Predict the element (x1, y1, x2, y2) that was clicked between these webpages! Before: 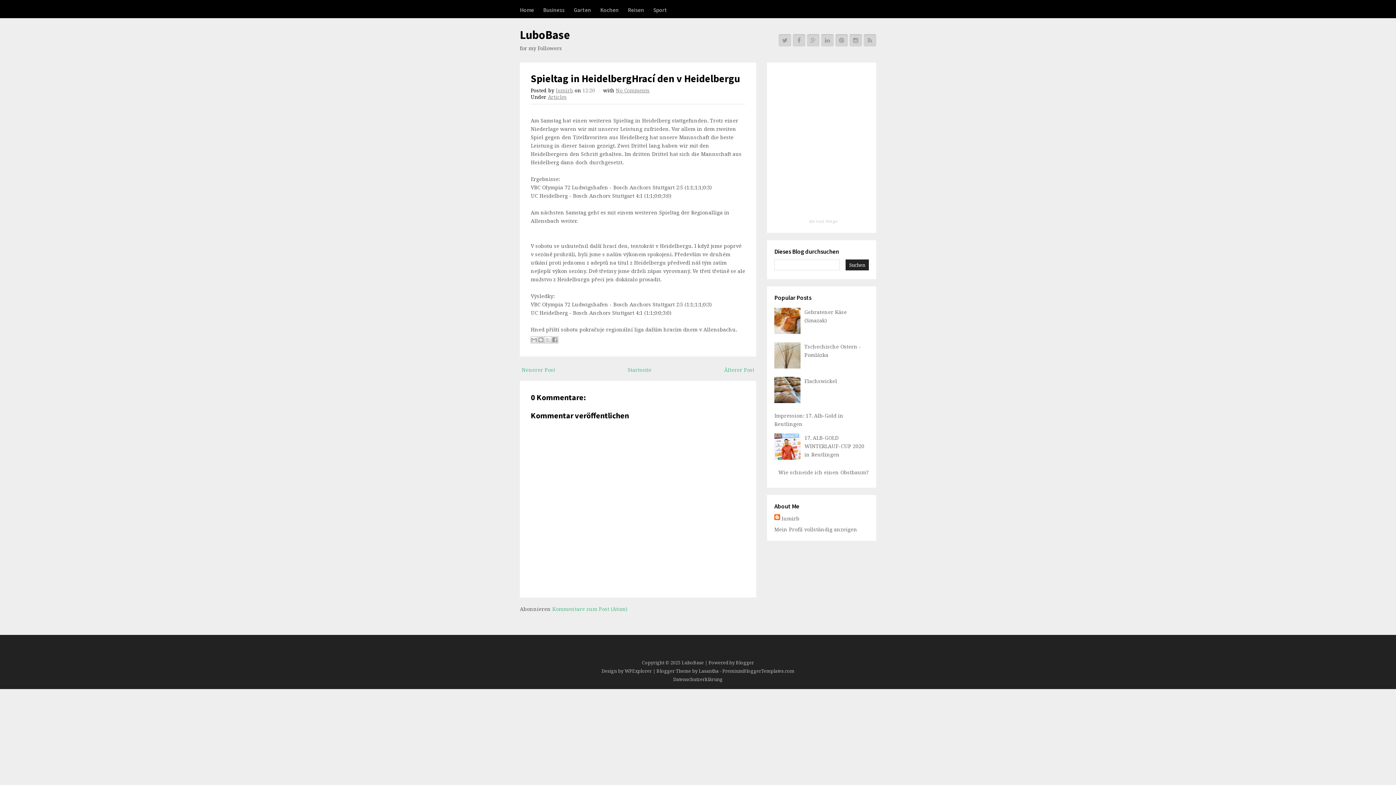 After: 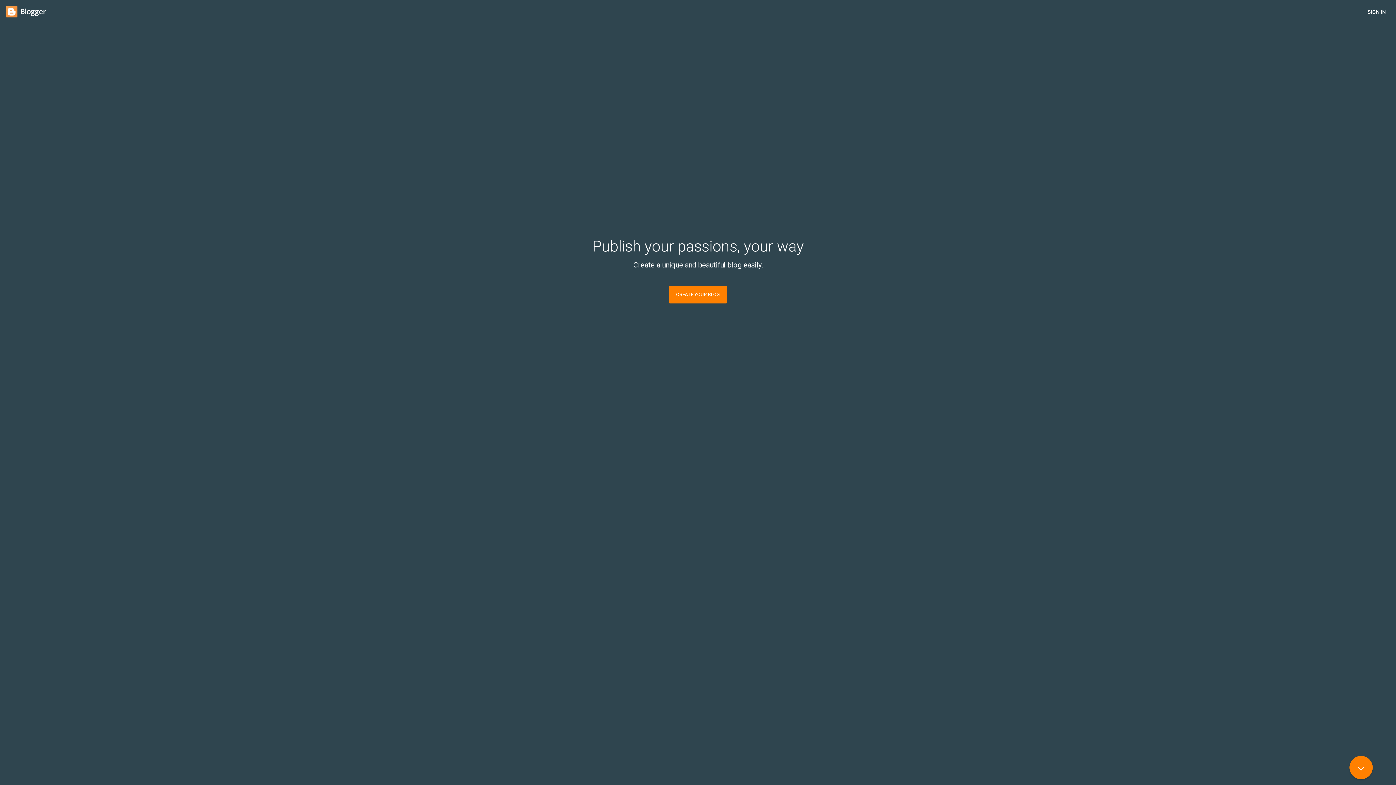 Action: bbox: (736, 659, 754, 666) label: Blogger